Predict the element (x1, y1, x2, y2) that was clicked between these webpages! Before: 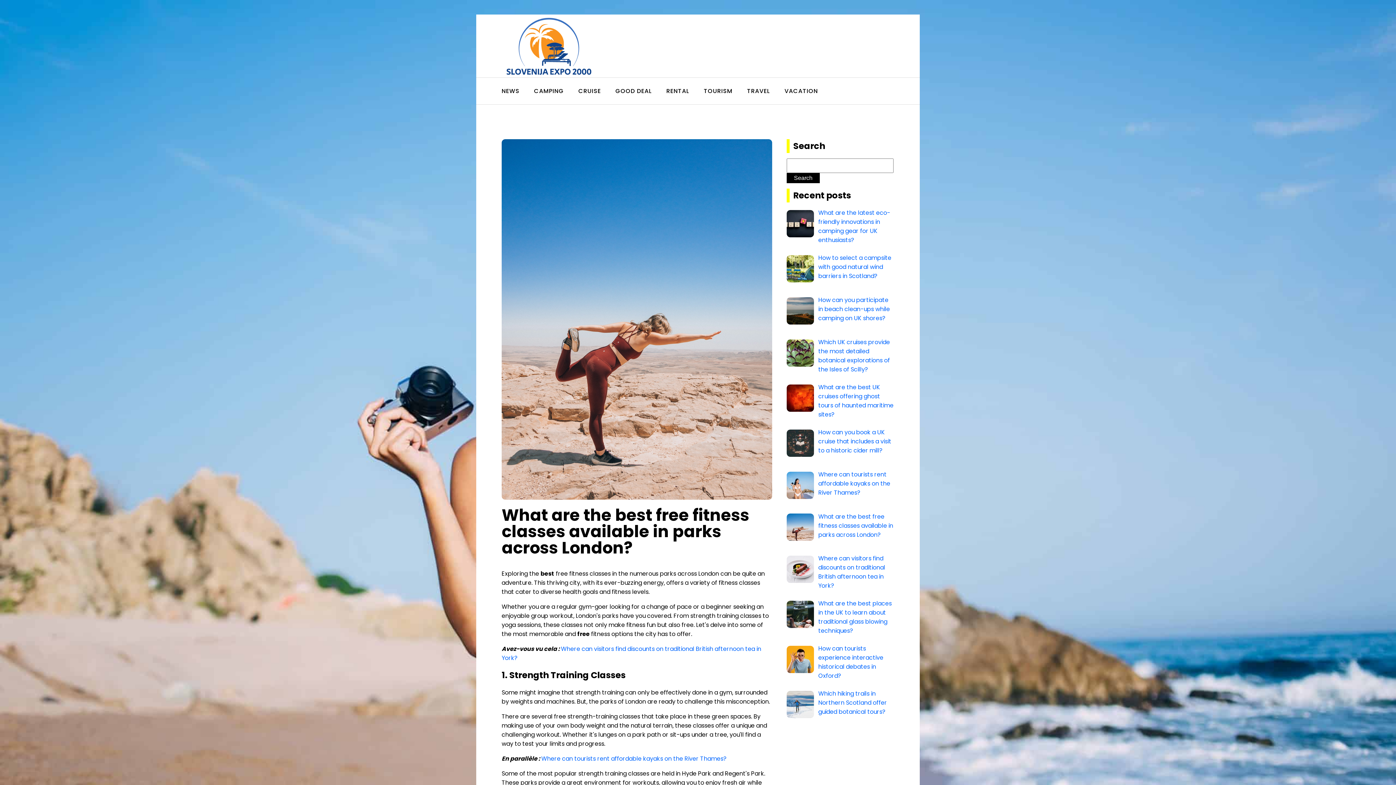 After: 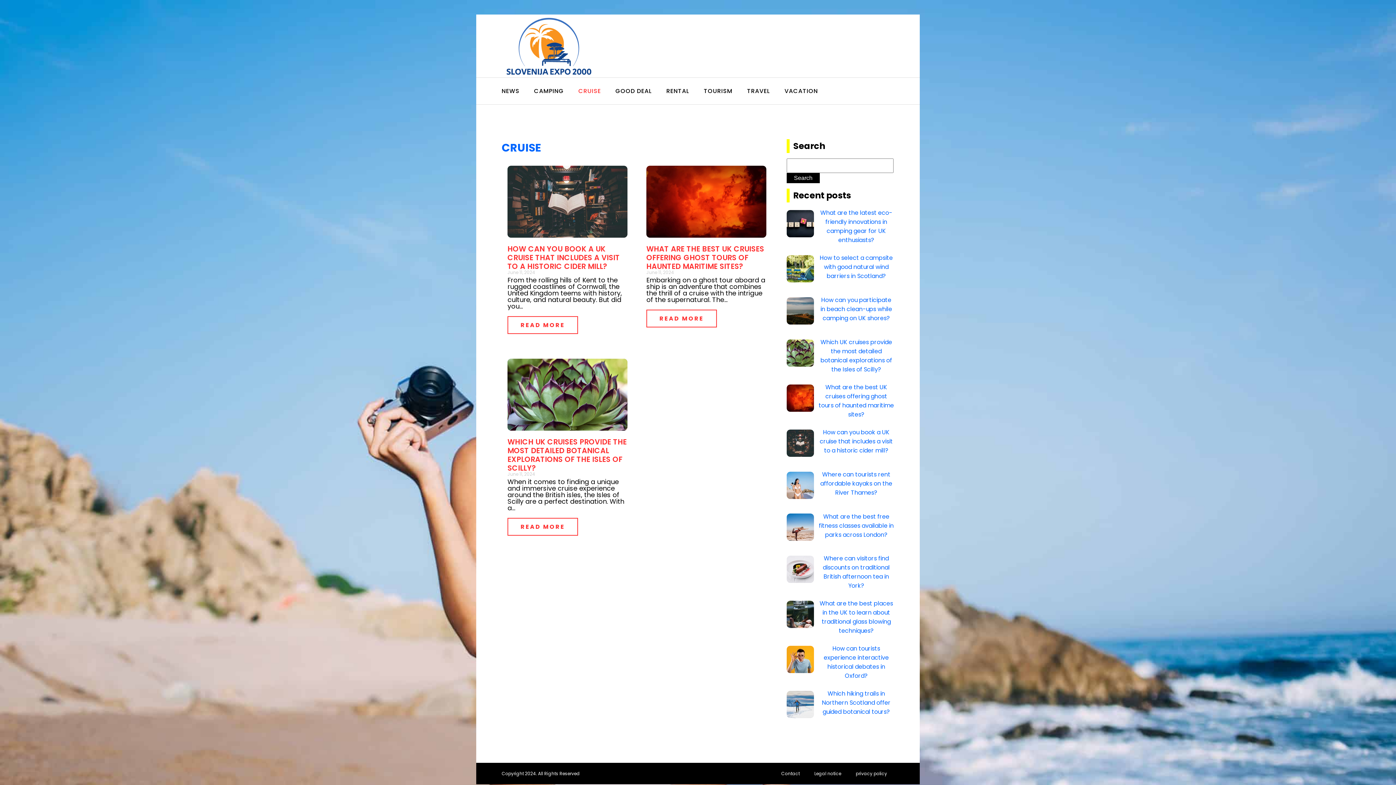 Action: label: CRUISE bbox: (571, 77, 608, 104)